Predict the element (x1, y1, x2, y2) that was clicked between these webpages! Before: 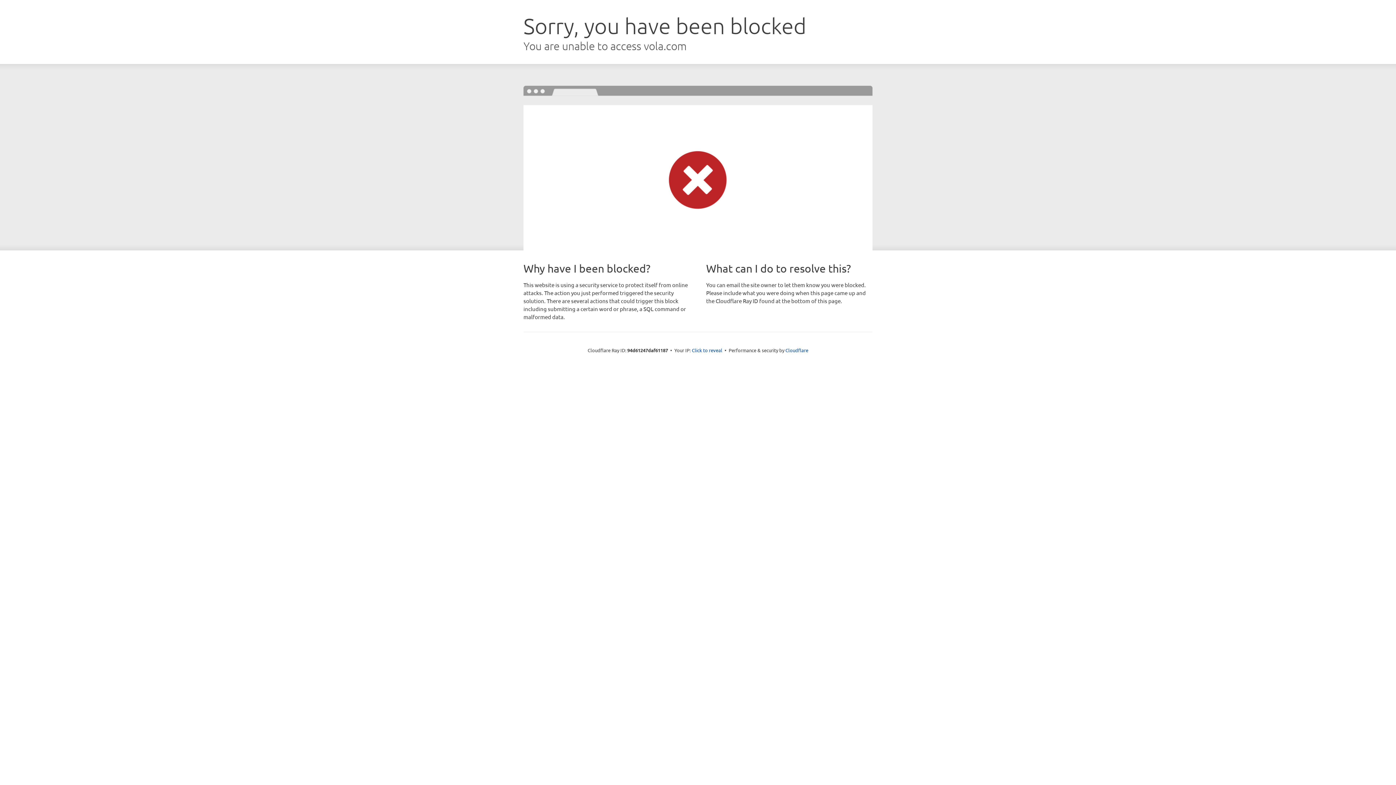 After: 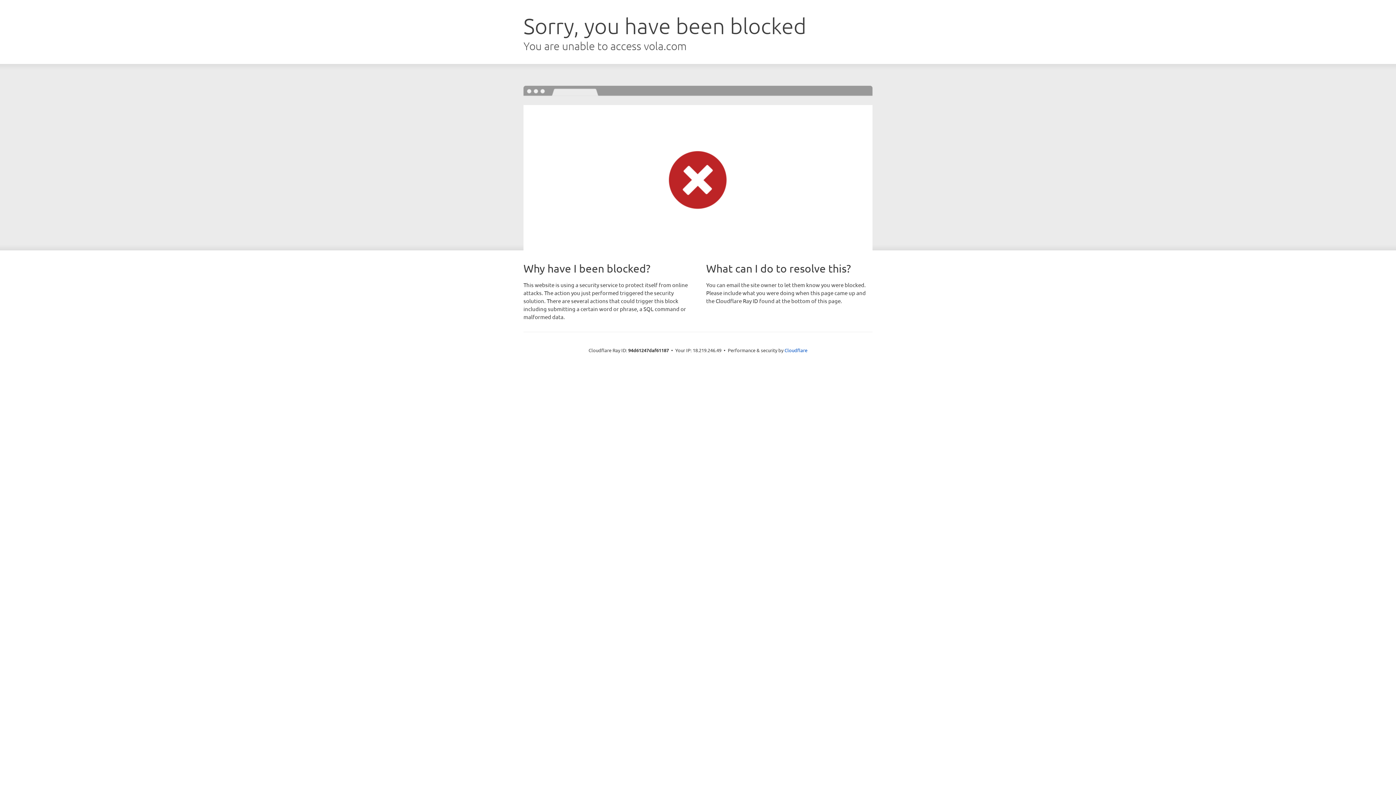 Action: bbox: (692, 346, 722, 353) label: Click to reveal